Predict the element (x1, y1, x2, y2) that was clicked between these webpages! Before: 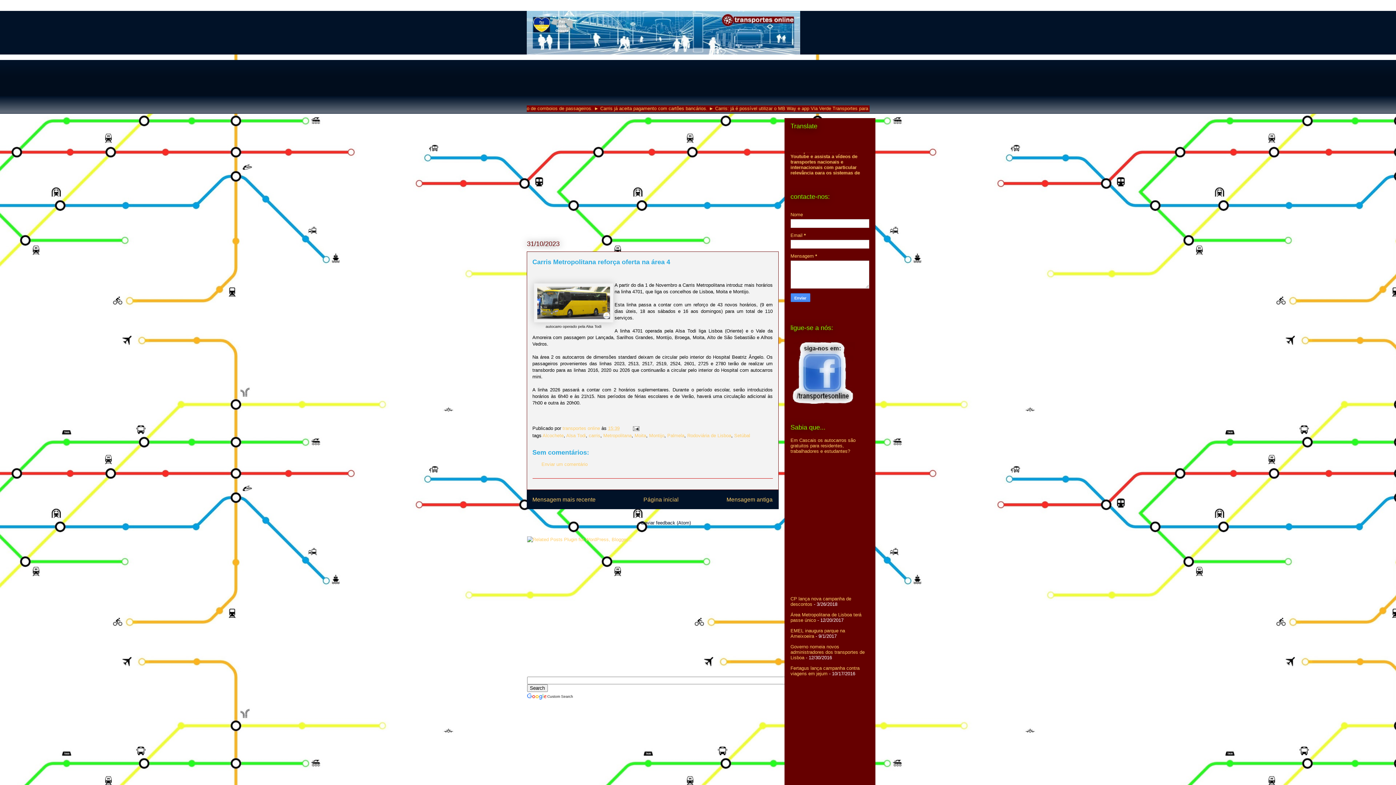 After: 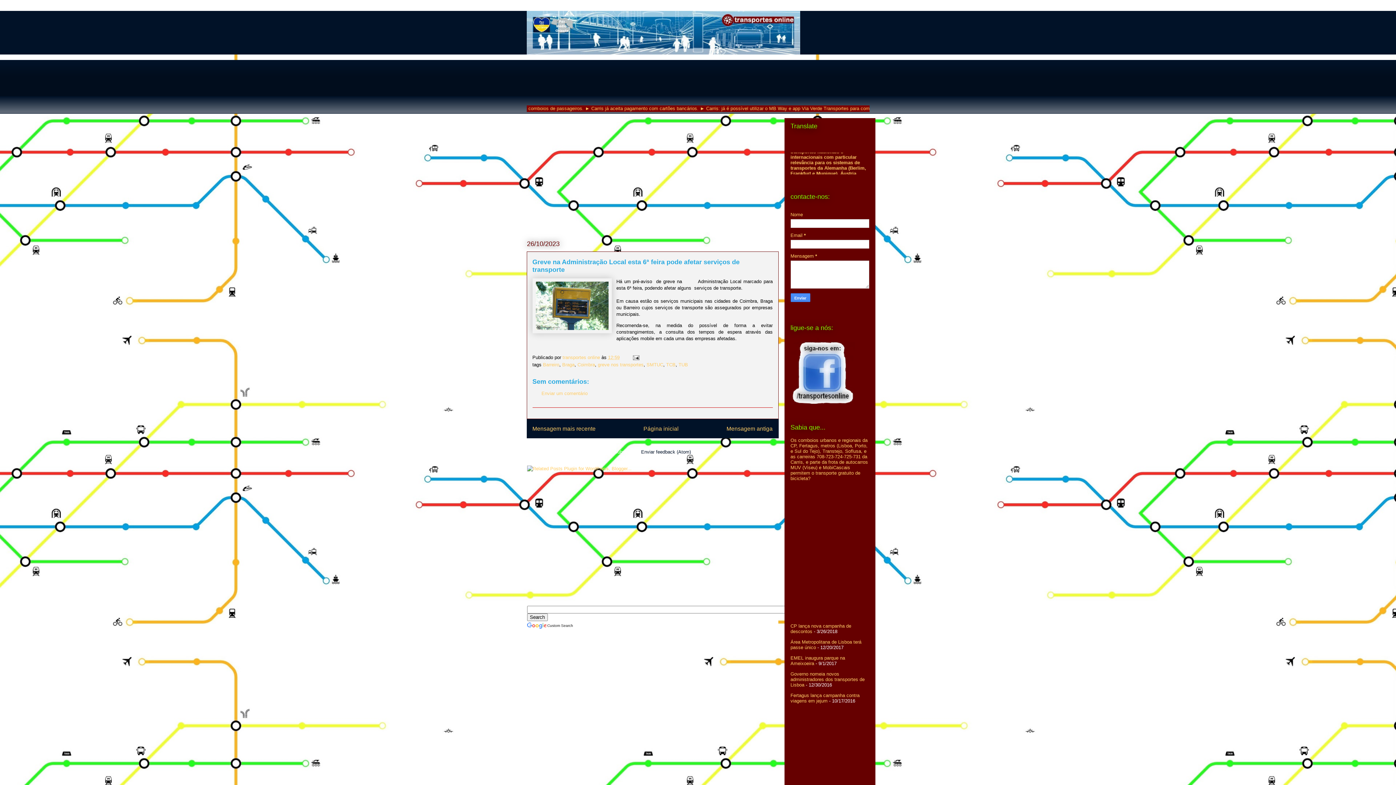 Action: bbox: (726, 496, 772, 502) label: Mensagem antiga